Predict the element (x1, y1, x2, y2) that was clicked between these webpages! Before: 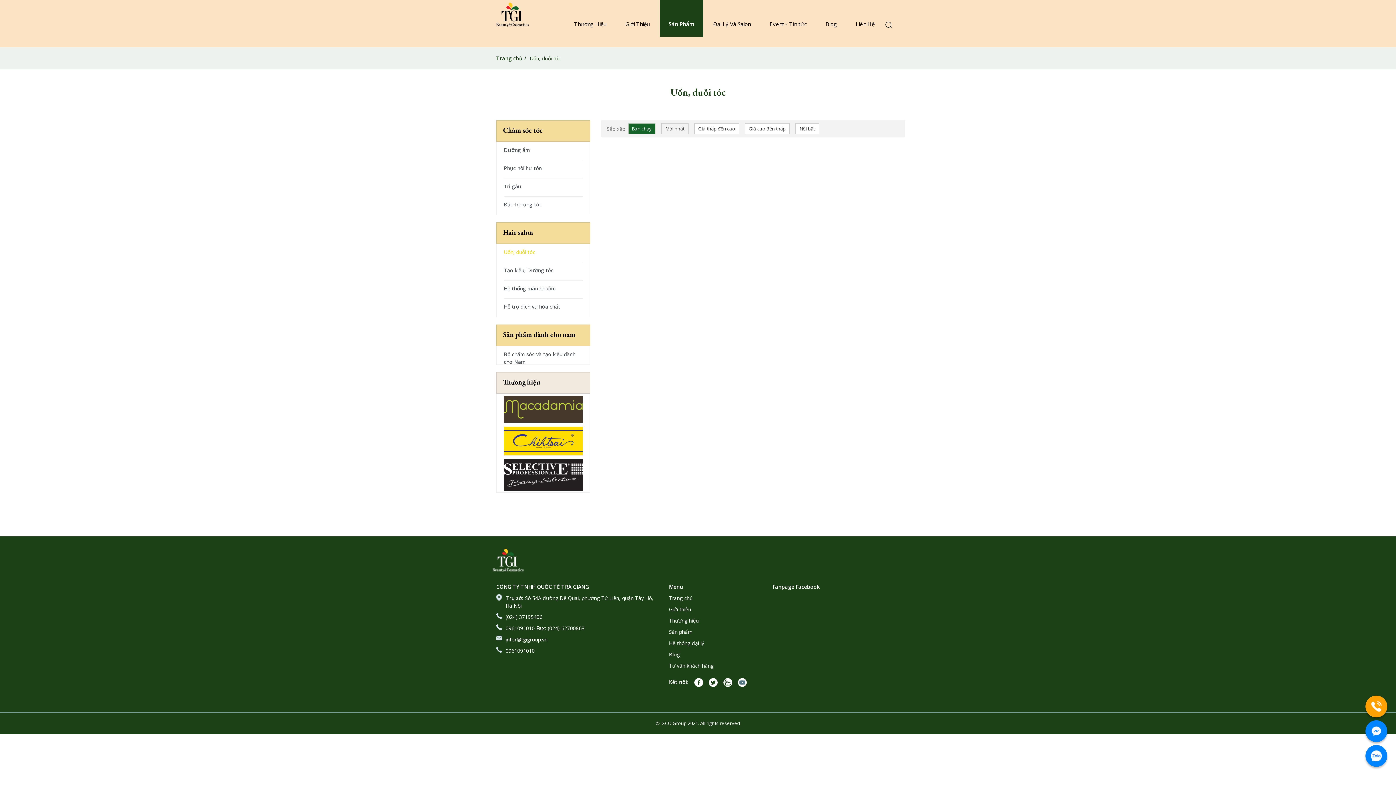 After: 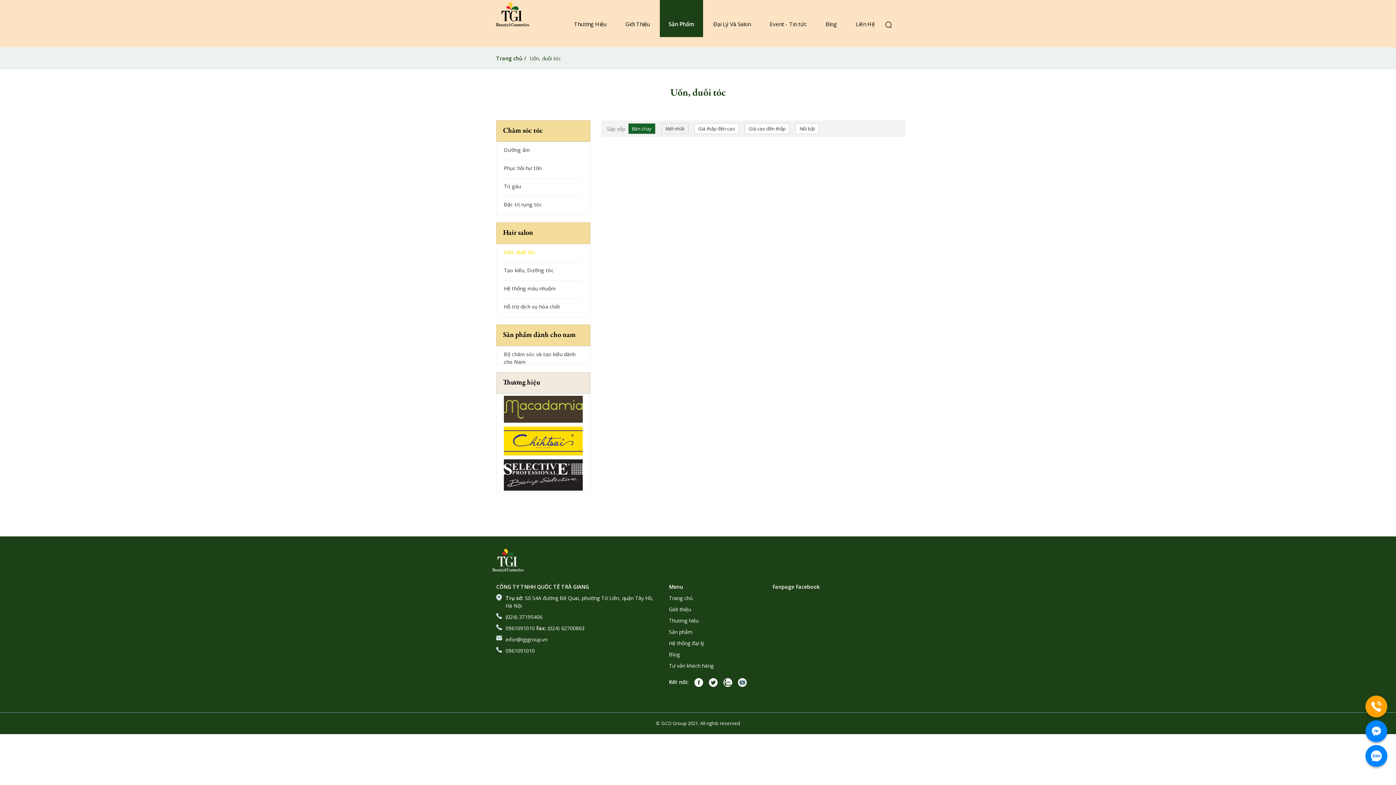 Action: bbox: (1365, 696, 1387, 717)